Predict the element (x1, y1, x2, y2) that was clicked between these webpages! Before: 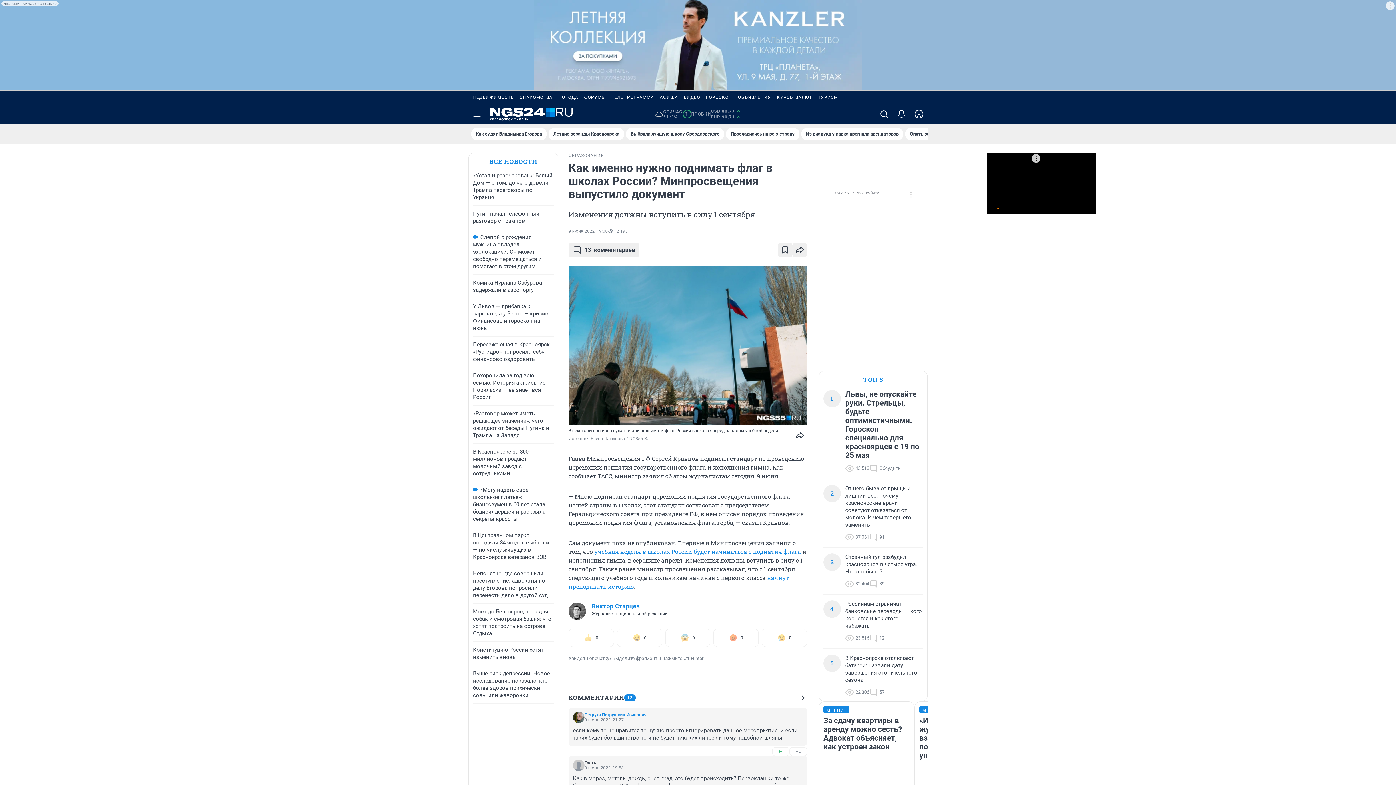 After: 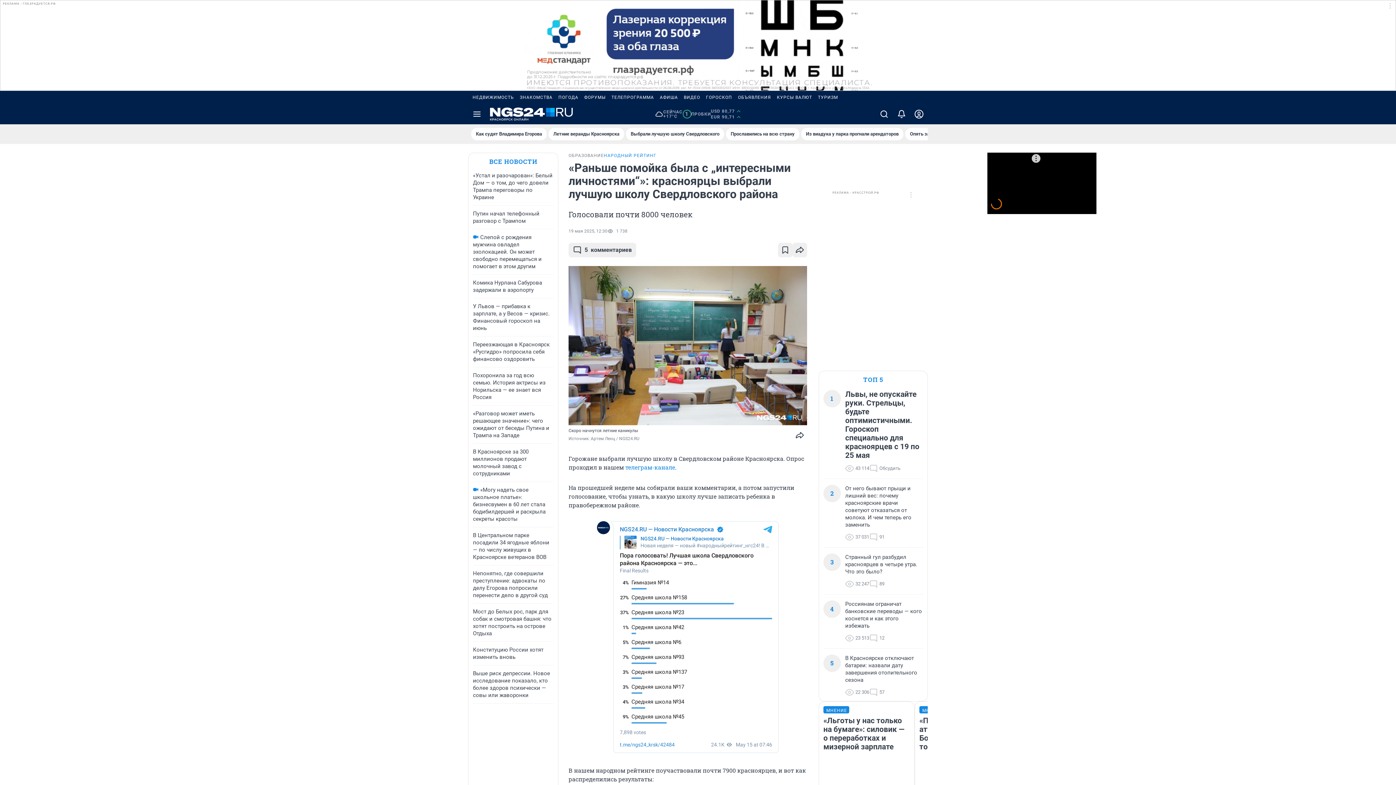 Action: label: Выбрали лучшую школу Свердловского bbox: (626, 128, 724, 140)